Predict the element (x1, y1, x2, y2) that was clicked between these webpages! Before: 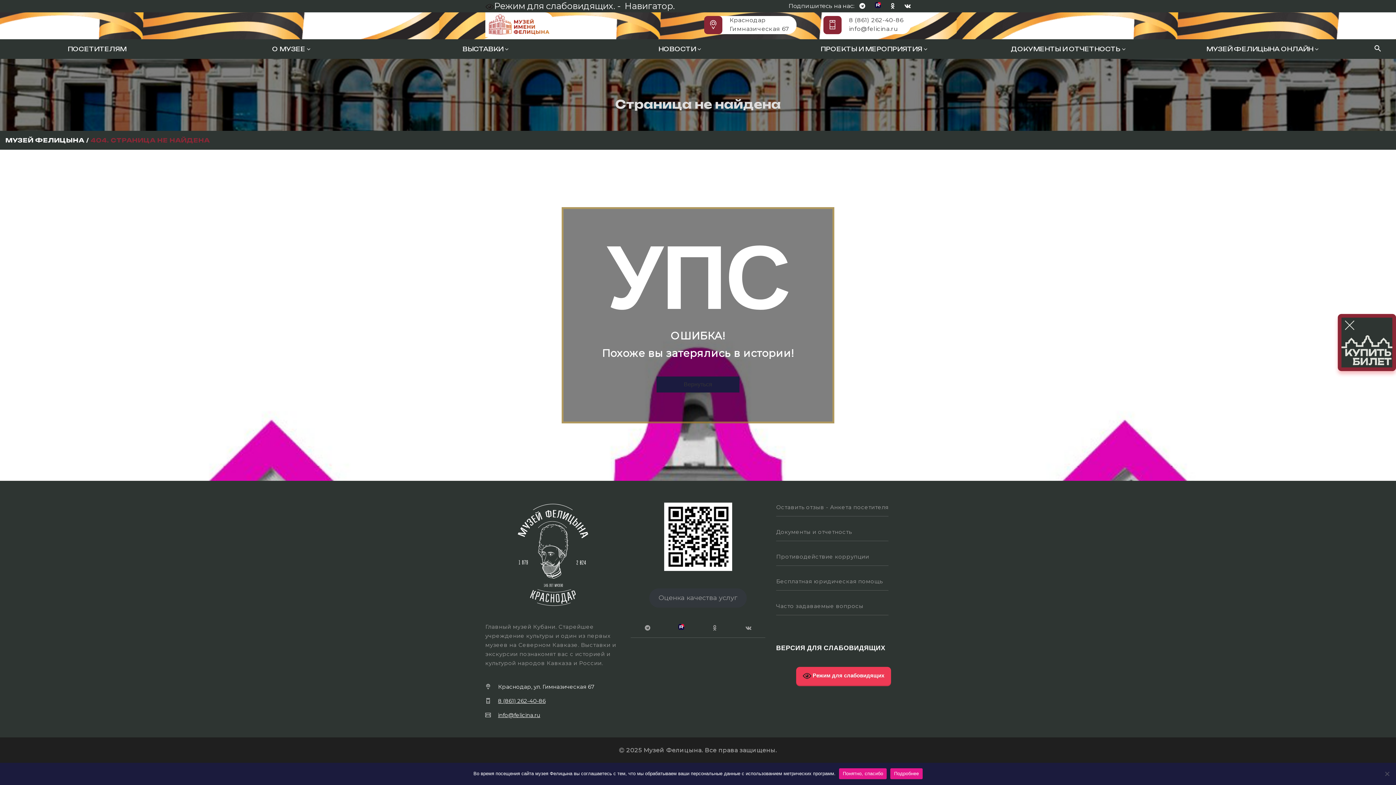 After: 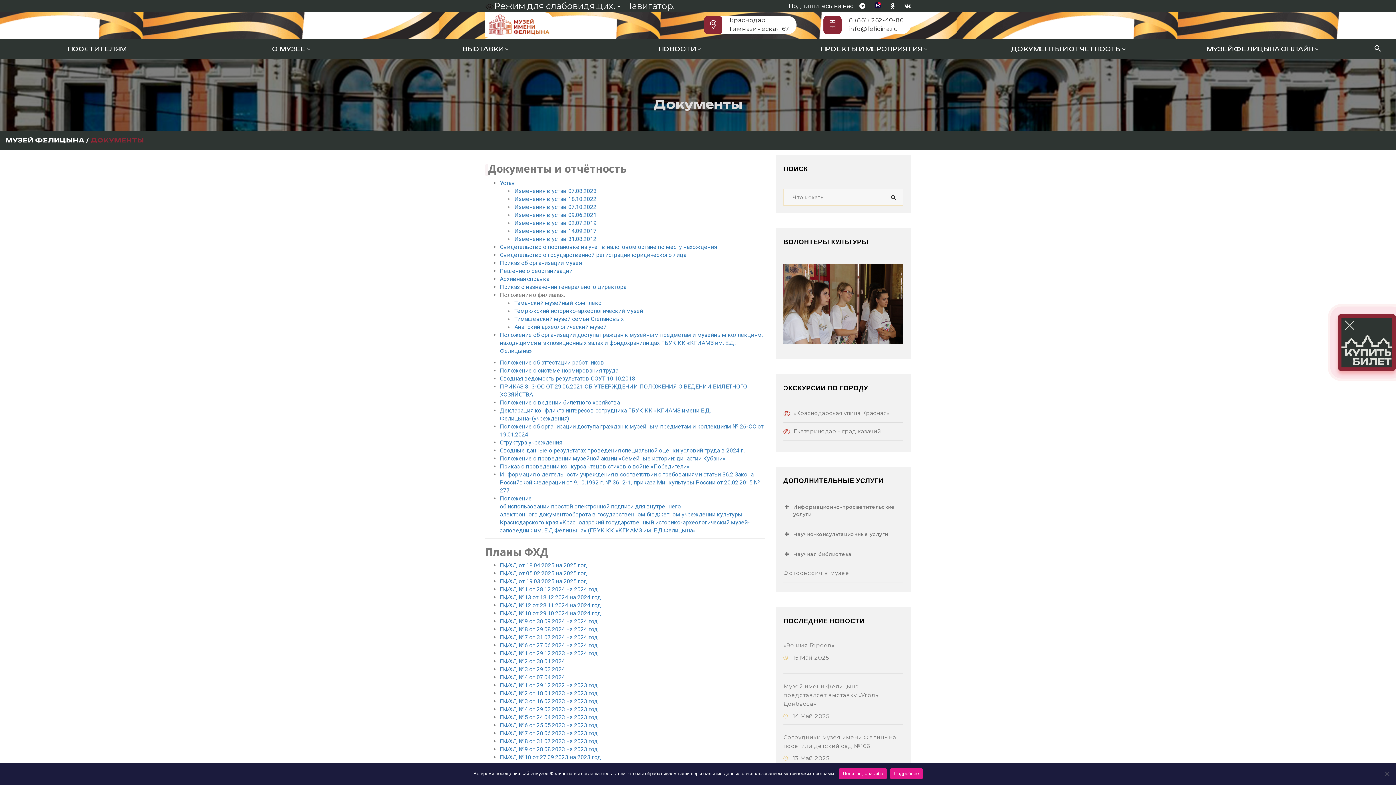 Action: bbox: (776, 527, 888, 541) label: Документы и отчетность